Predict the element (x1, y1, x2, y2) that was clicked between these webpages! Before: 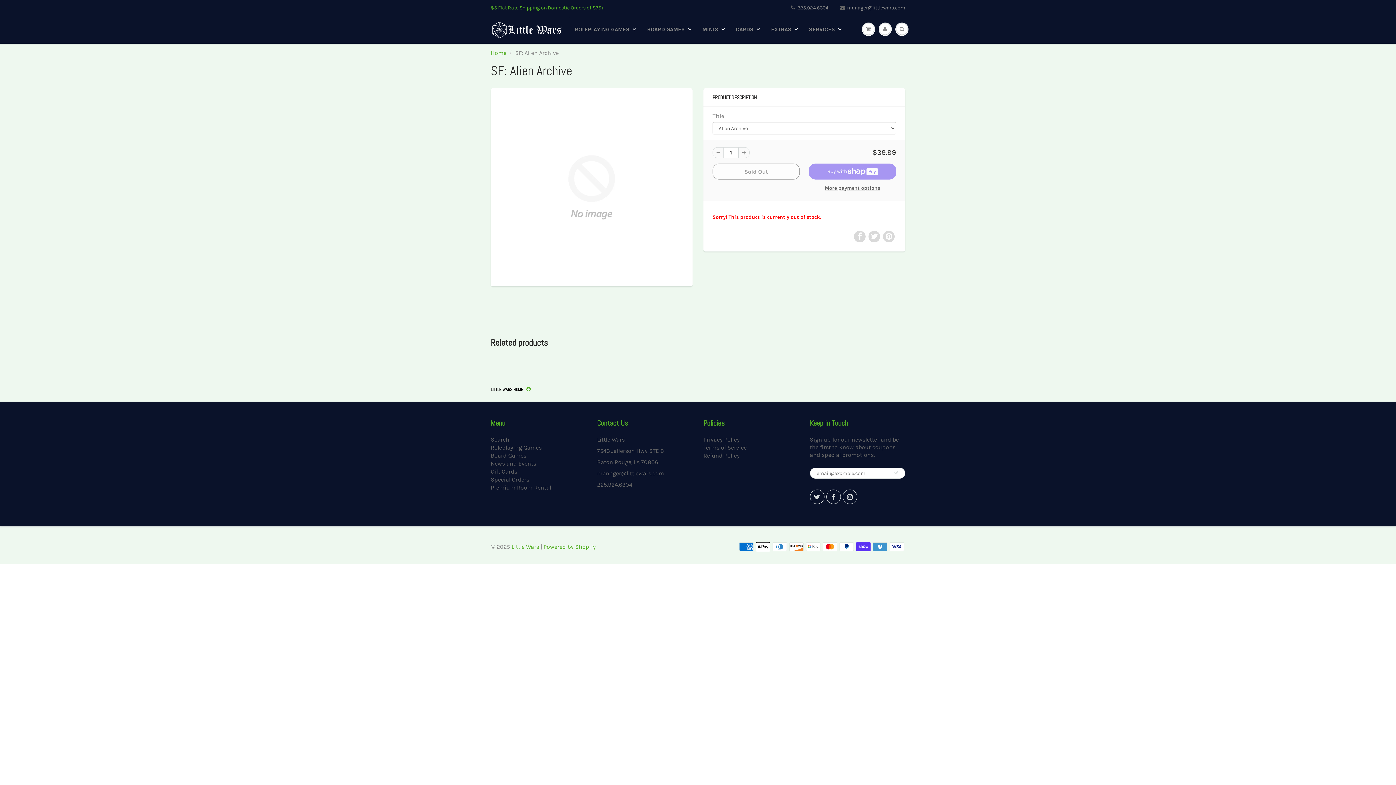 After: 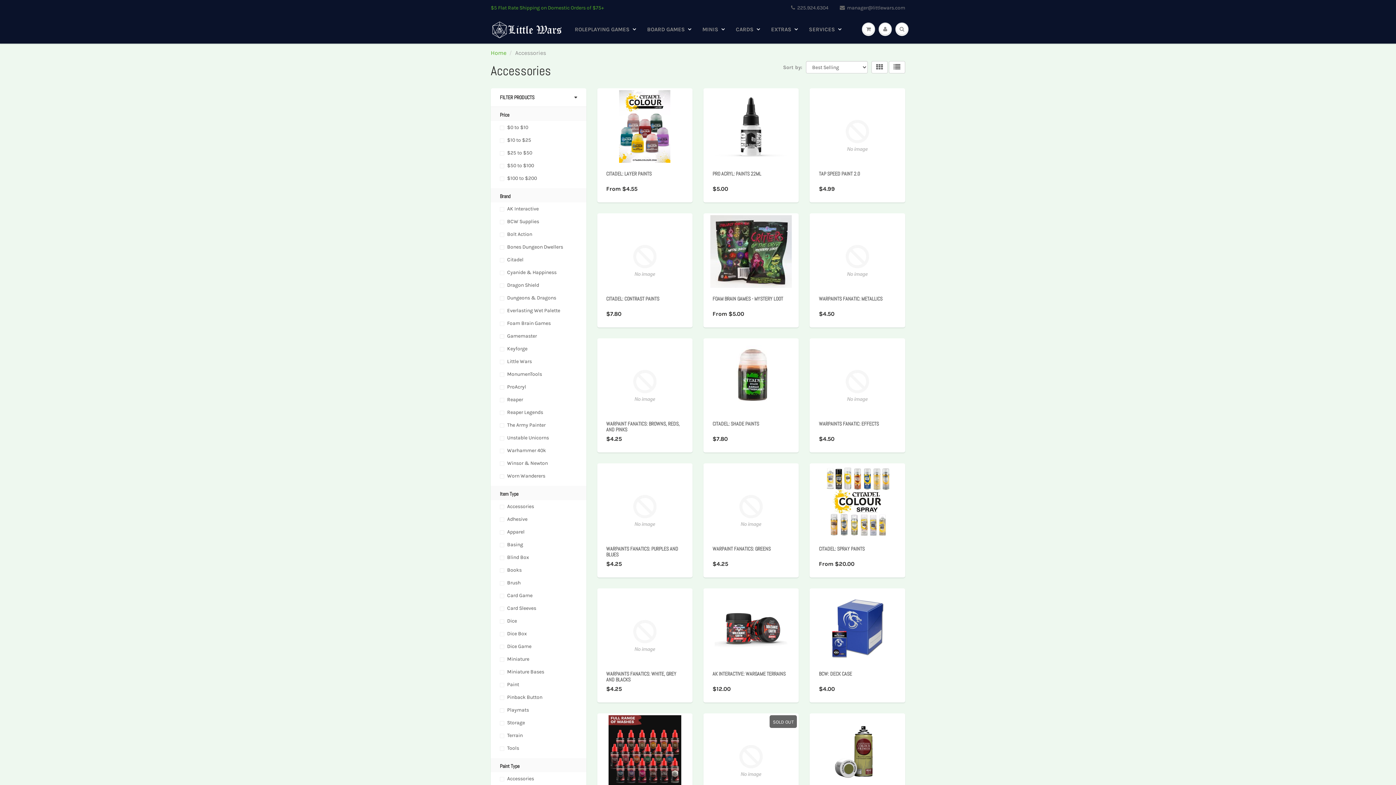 Action: label: EXTRAS bbox: (765, 16, 803, 42)